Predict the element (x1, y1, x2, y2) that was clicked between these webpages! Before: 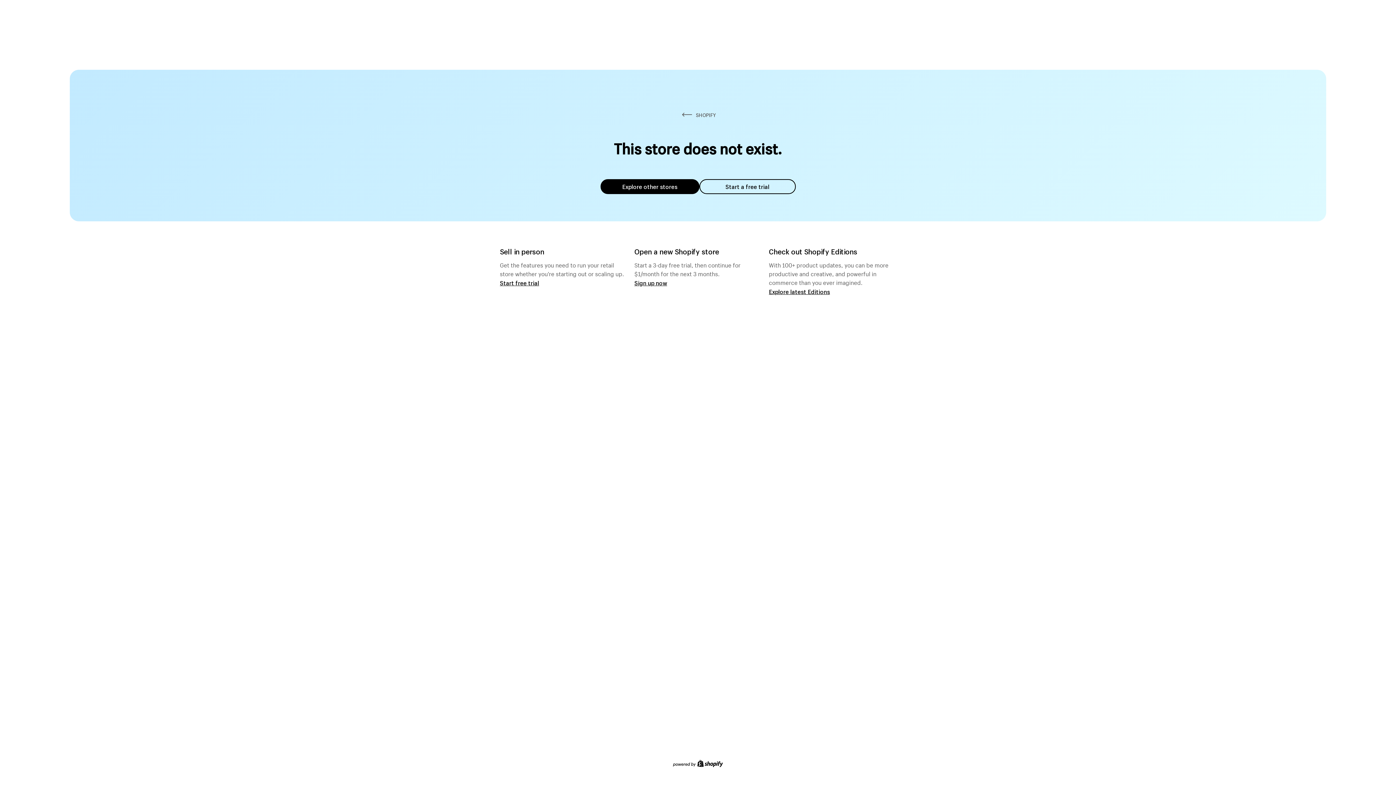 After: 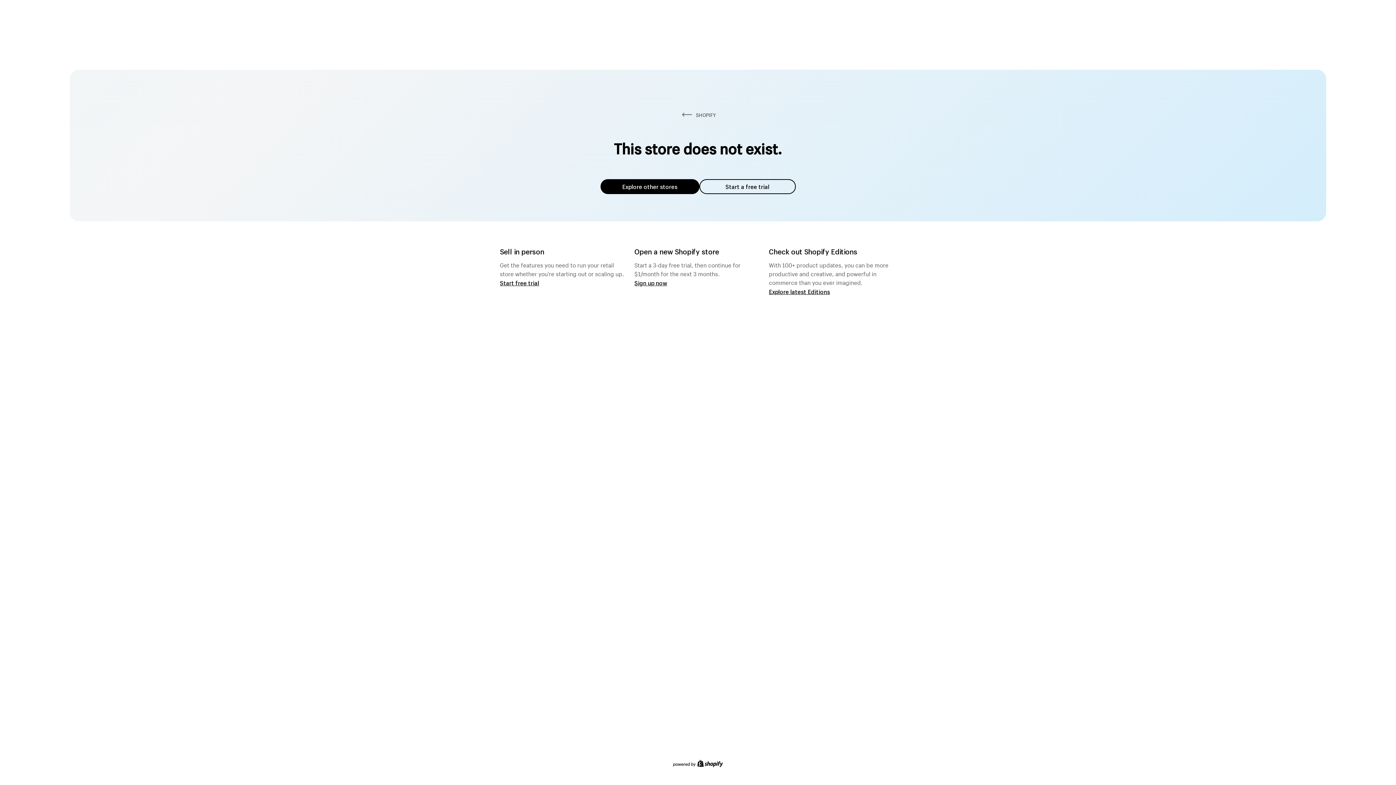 Action: label: Explore other stores bbox: (600, 179, 699, 194)